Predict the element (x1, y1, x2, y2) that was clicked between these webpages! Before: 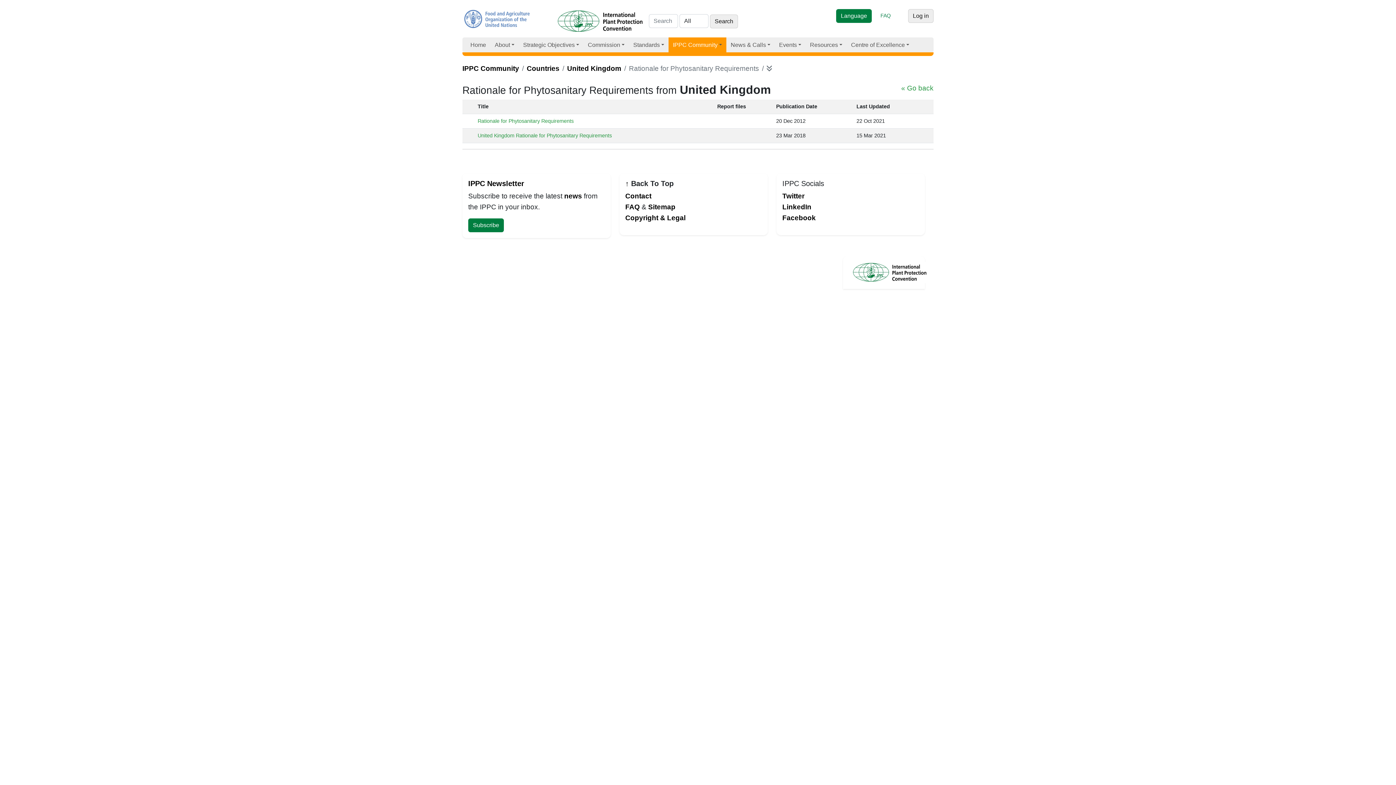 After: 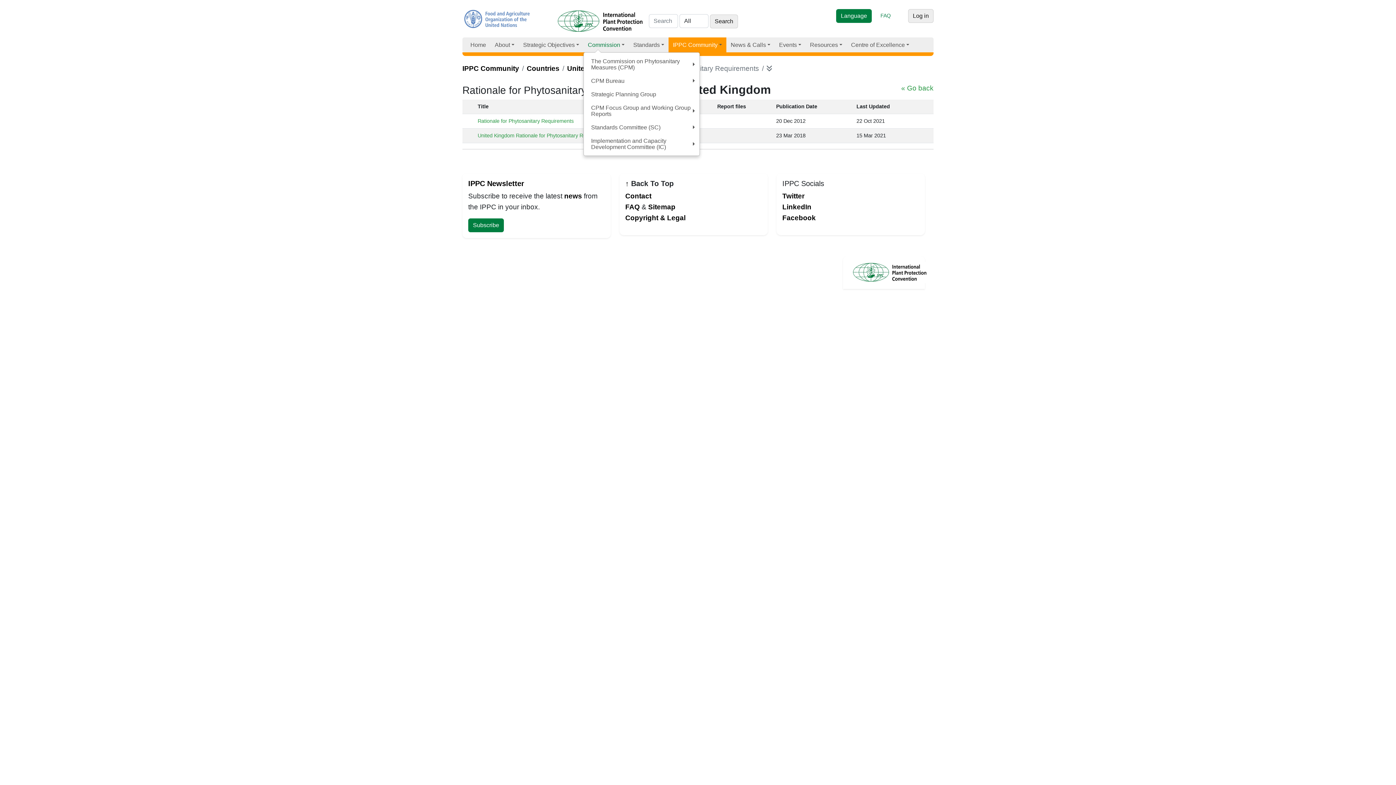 Action: label: Commission bbox: (583, 37, 629, 52)